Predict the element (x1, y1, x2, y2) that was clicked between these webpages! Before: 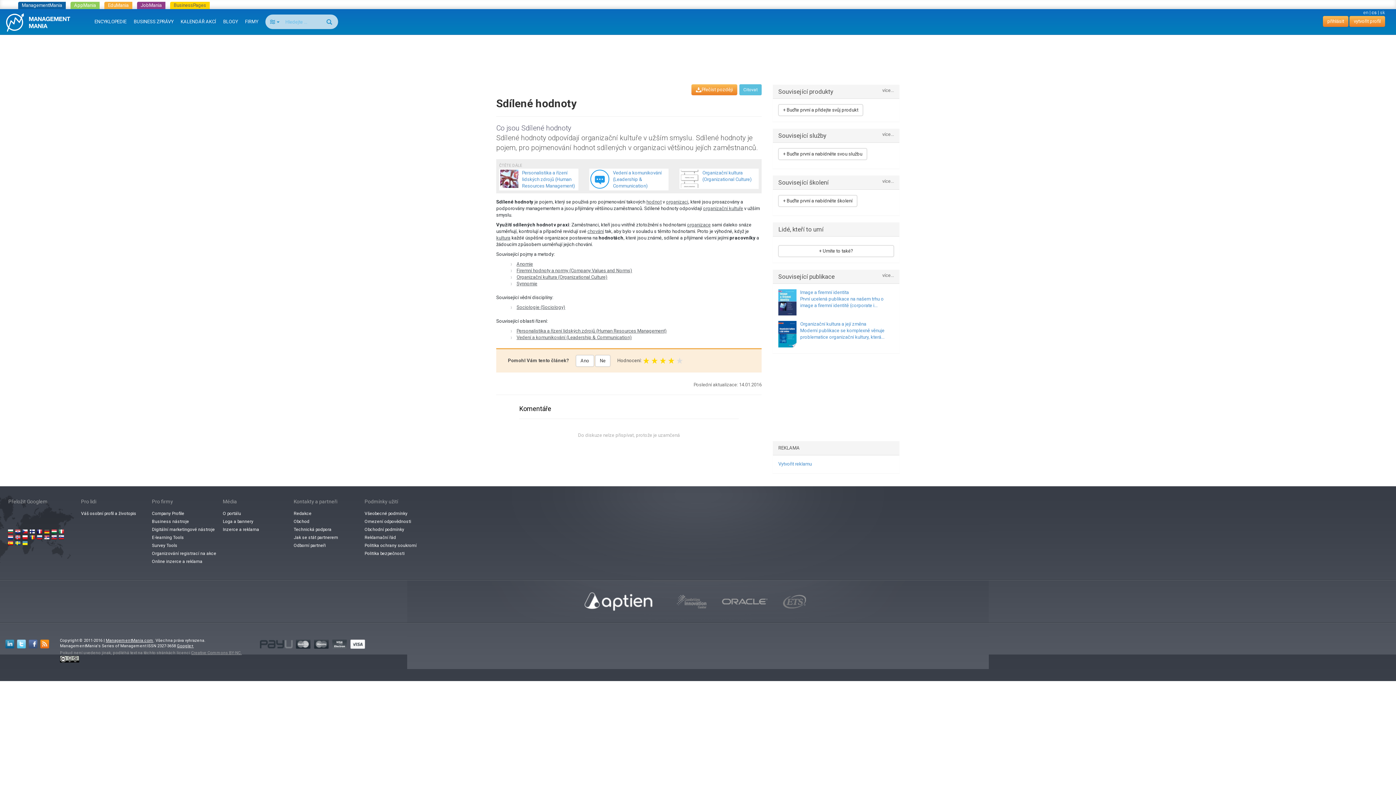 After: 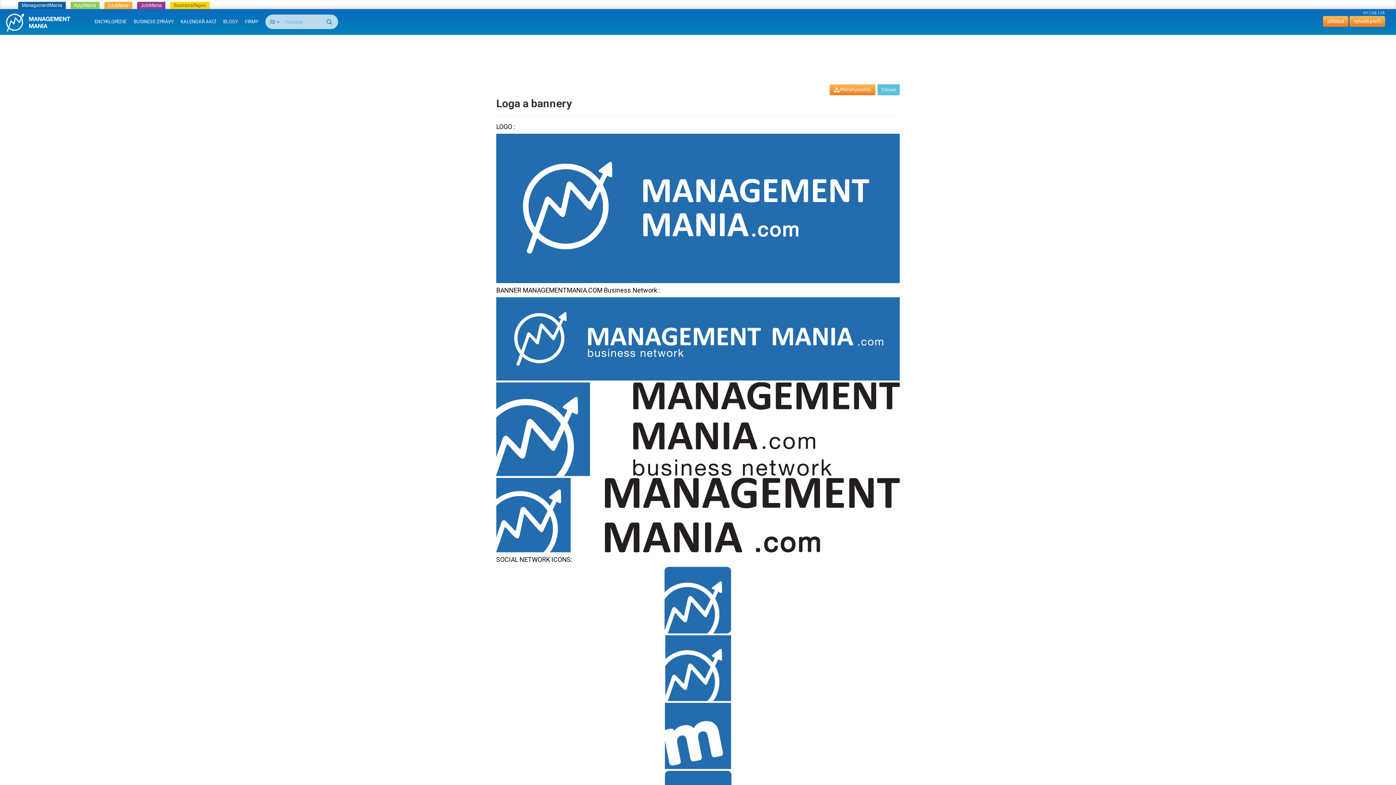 Action: label: Loga a bannery bbox: (220, 517, 256, 525)